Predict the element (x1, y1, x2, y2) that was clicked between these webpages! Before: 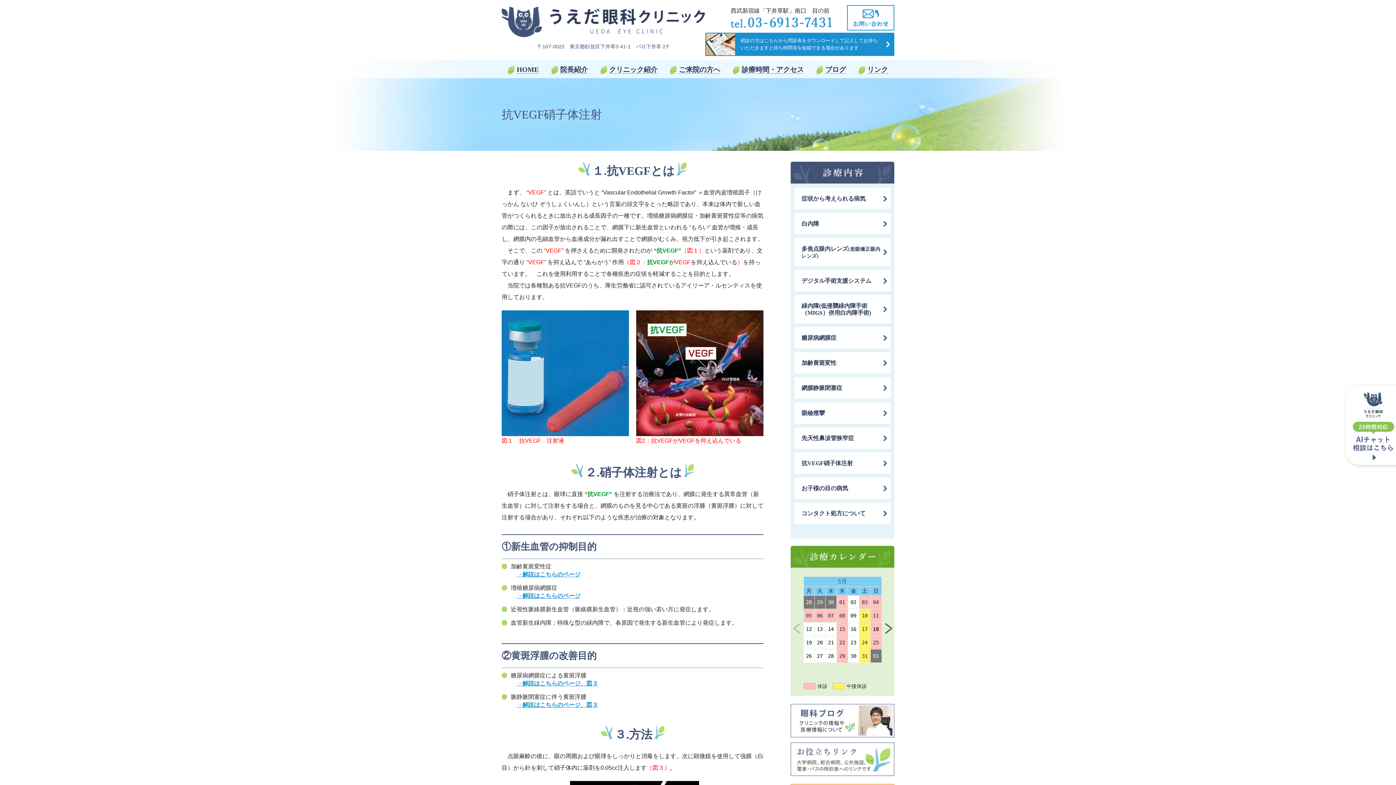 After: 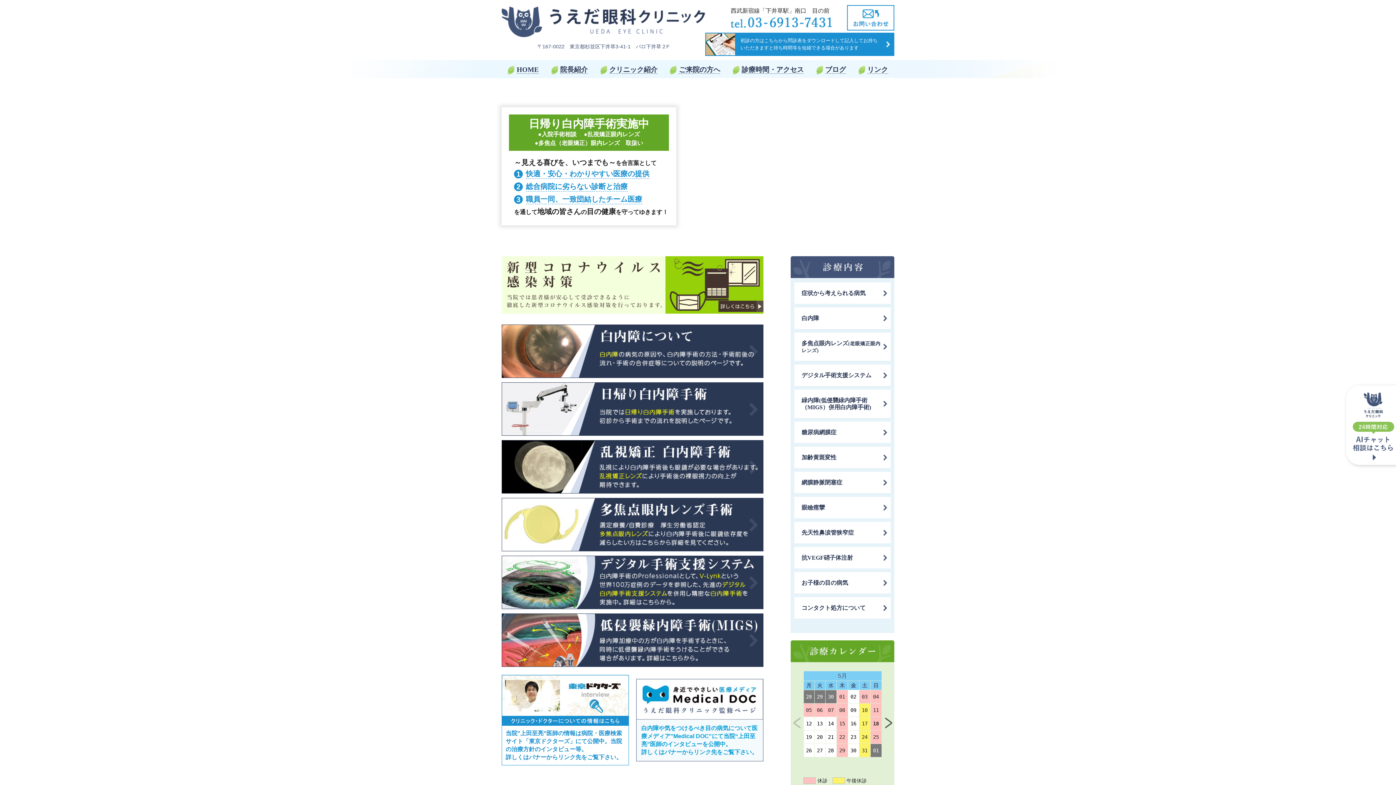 Action: label: HOME bbox: (516, 65, 539, 73)